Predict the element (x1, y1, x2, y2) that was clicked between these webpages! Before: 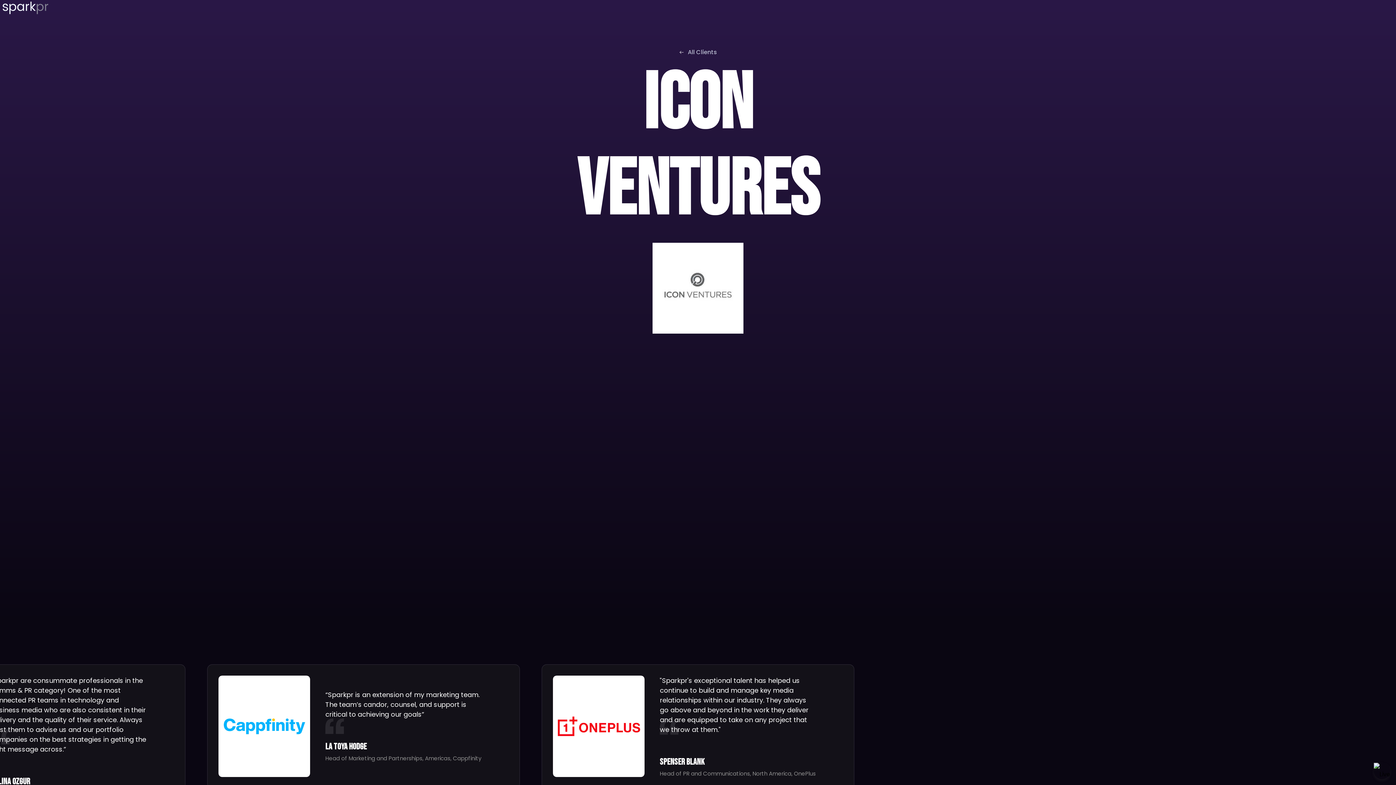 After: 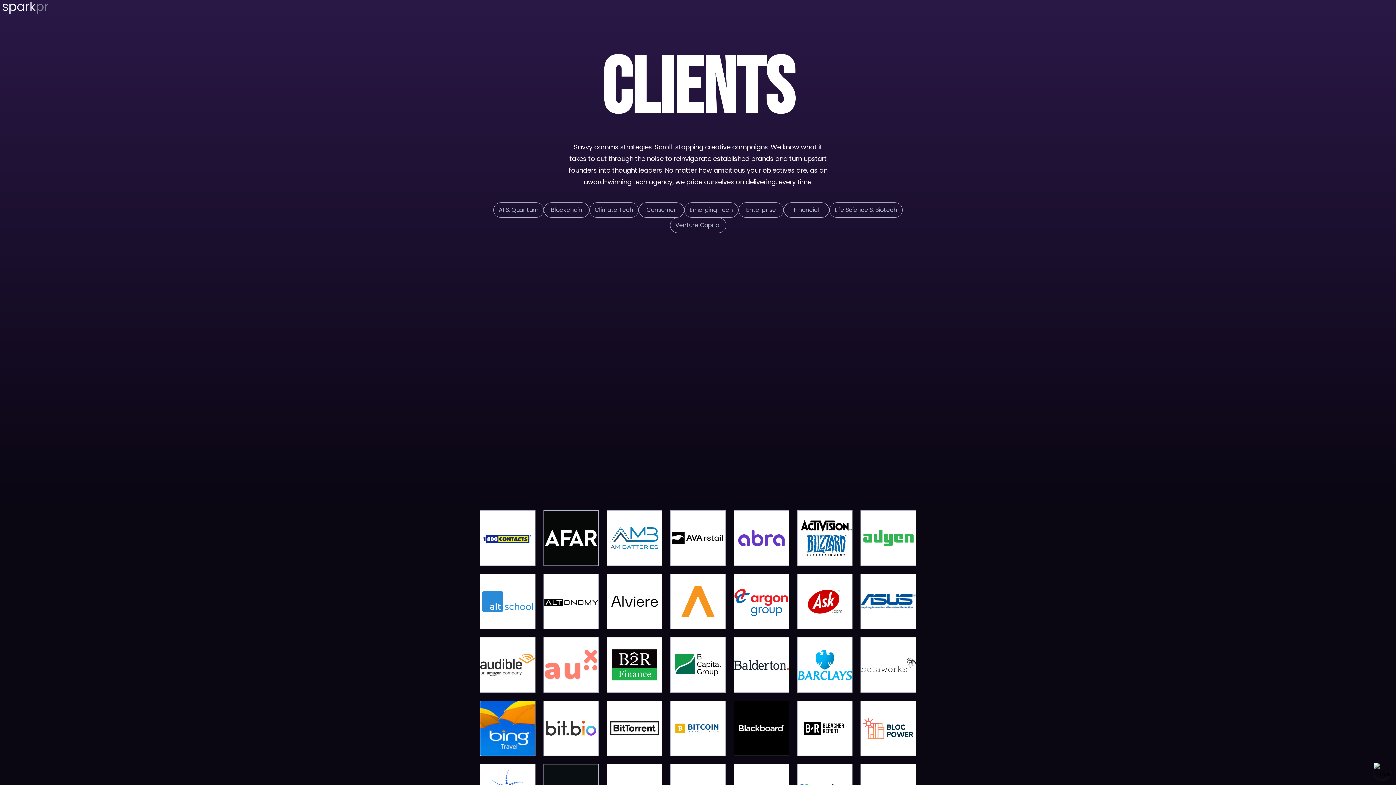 Action: bbox: (567, 46, 829, 58) label: All Clients